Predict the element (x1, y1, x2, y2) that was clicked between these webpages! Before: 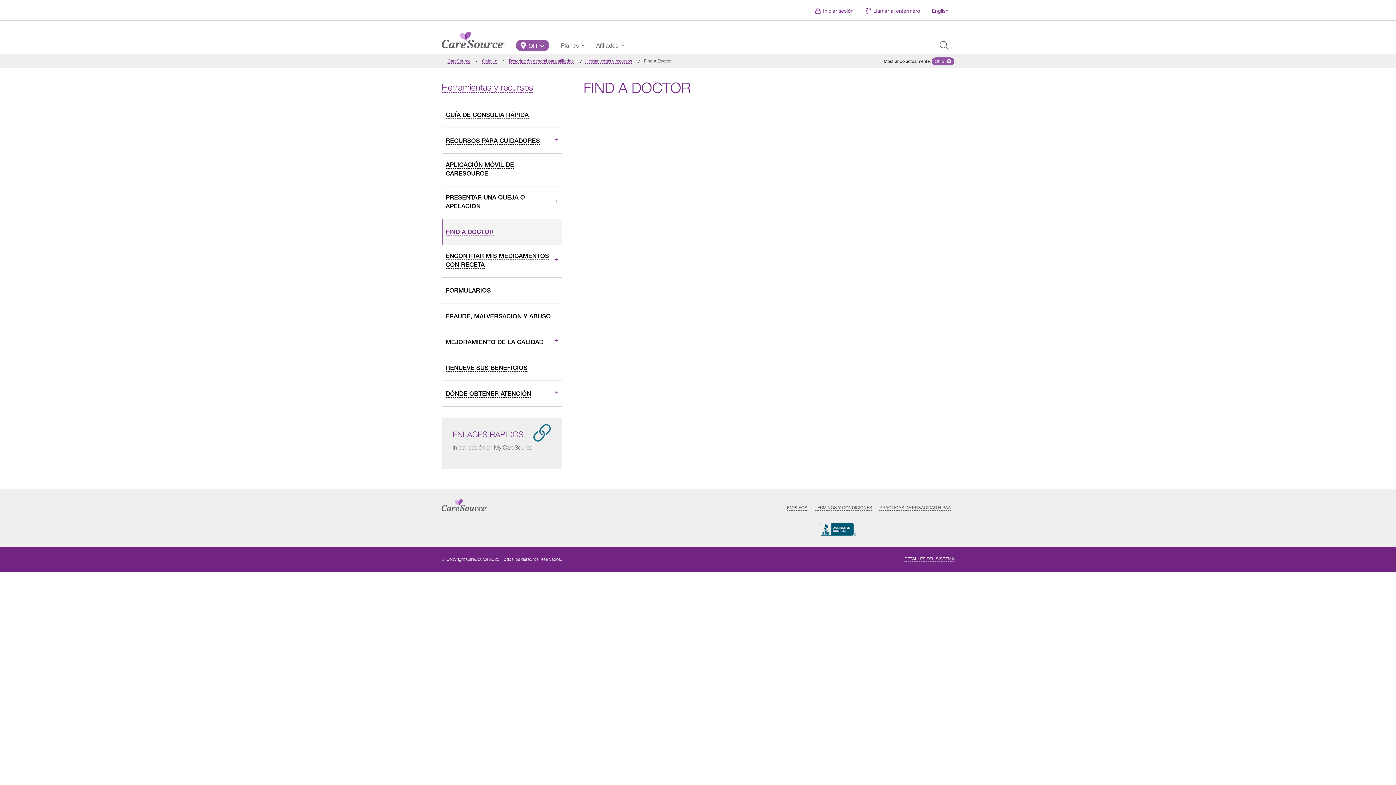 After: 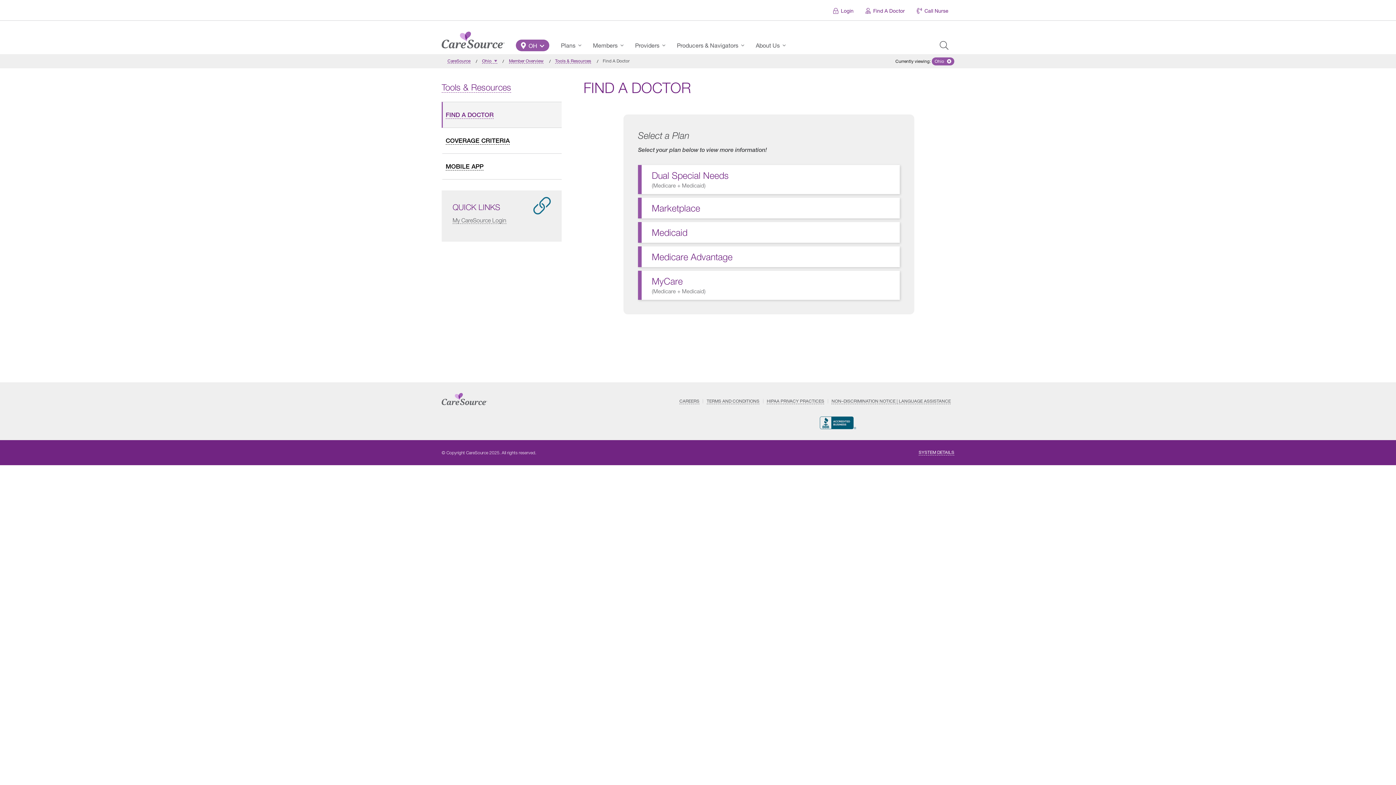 Action: label: English bbox: (926, 1, 954, 20)